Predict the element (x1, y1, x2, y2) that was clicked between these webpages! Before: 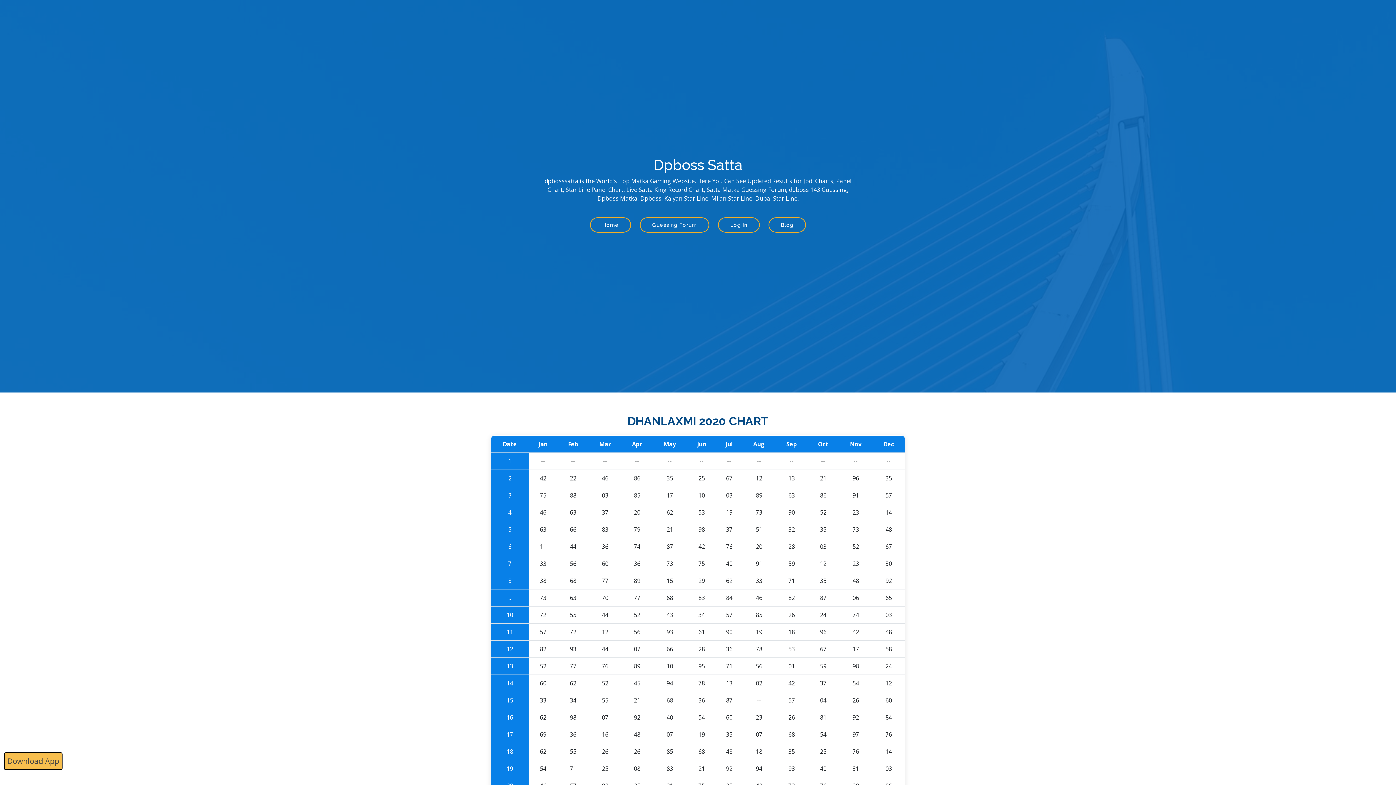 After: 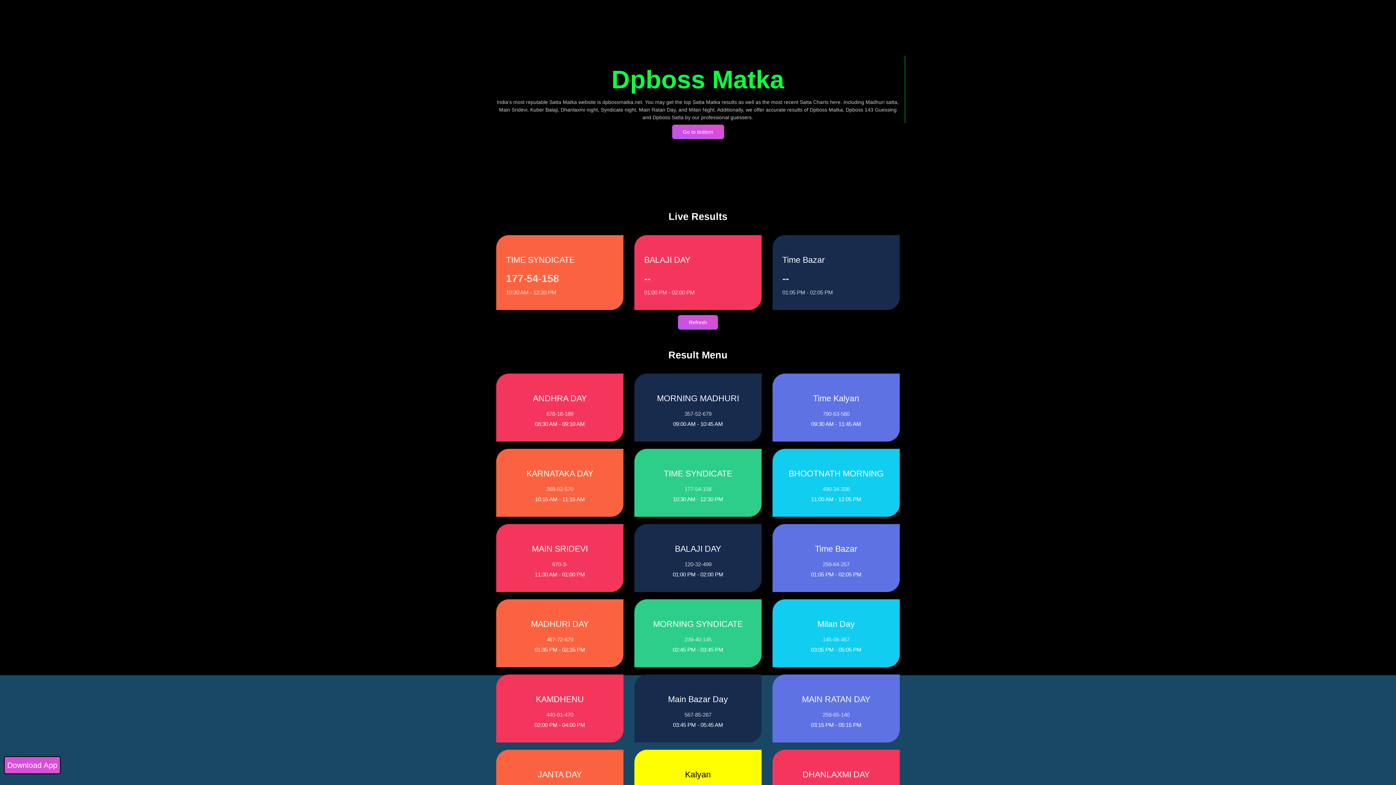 Action: bbox: (718, 217, 760, 232) label: Log In